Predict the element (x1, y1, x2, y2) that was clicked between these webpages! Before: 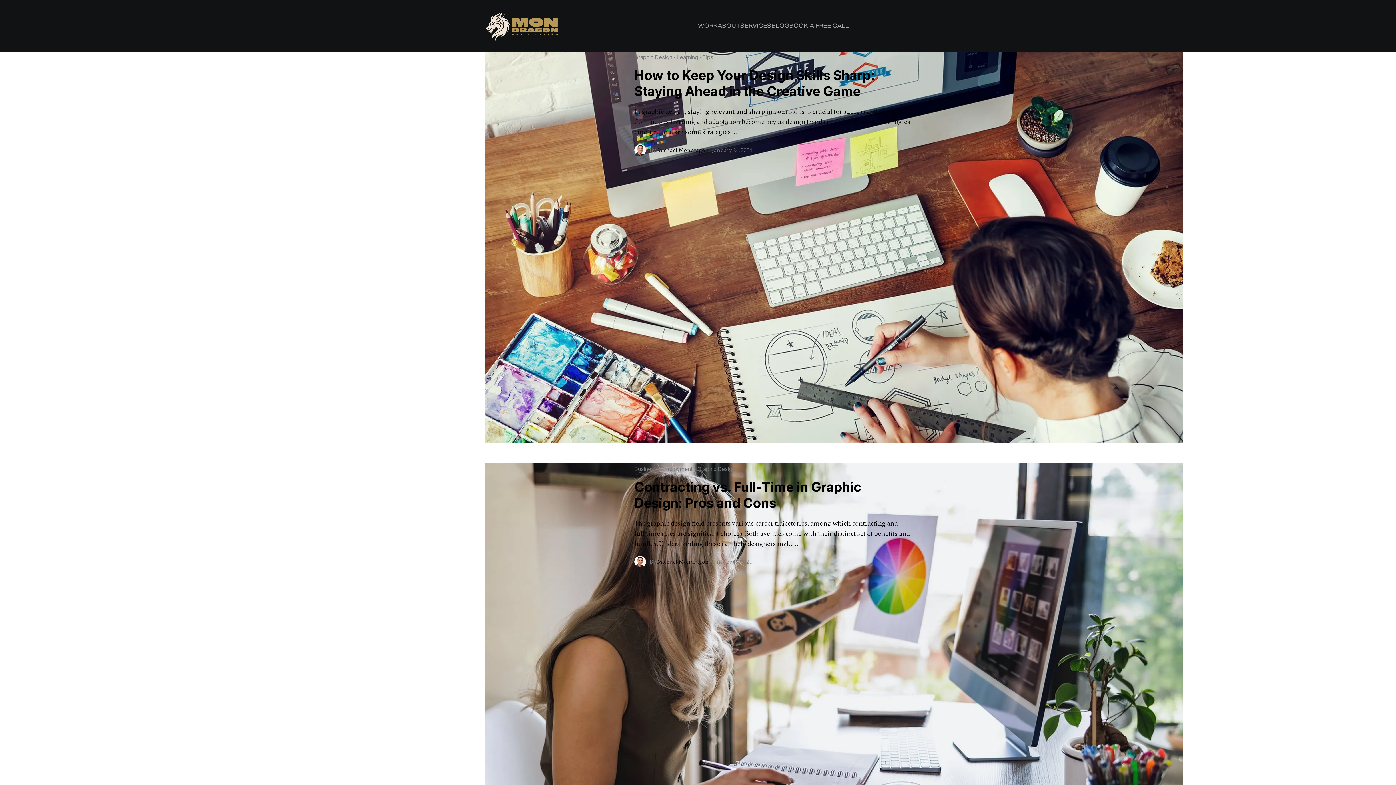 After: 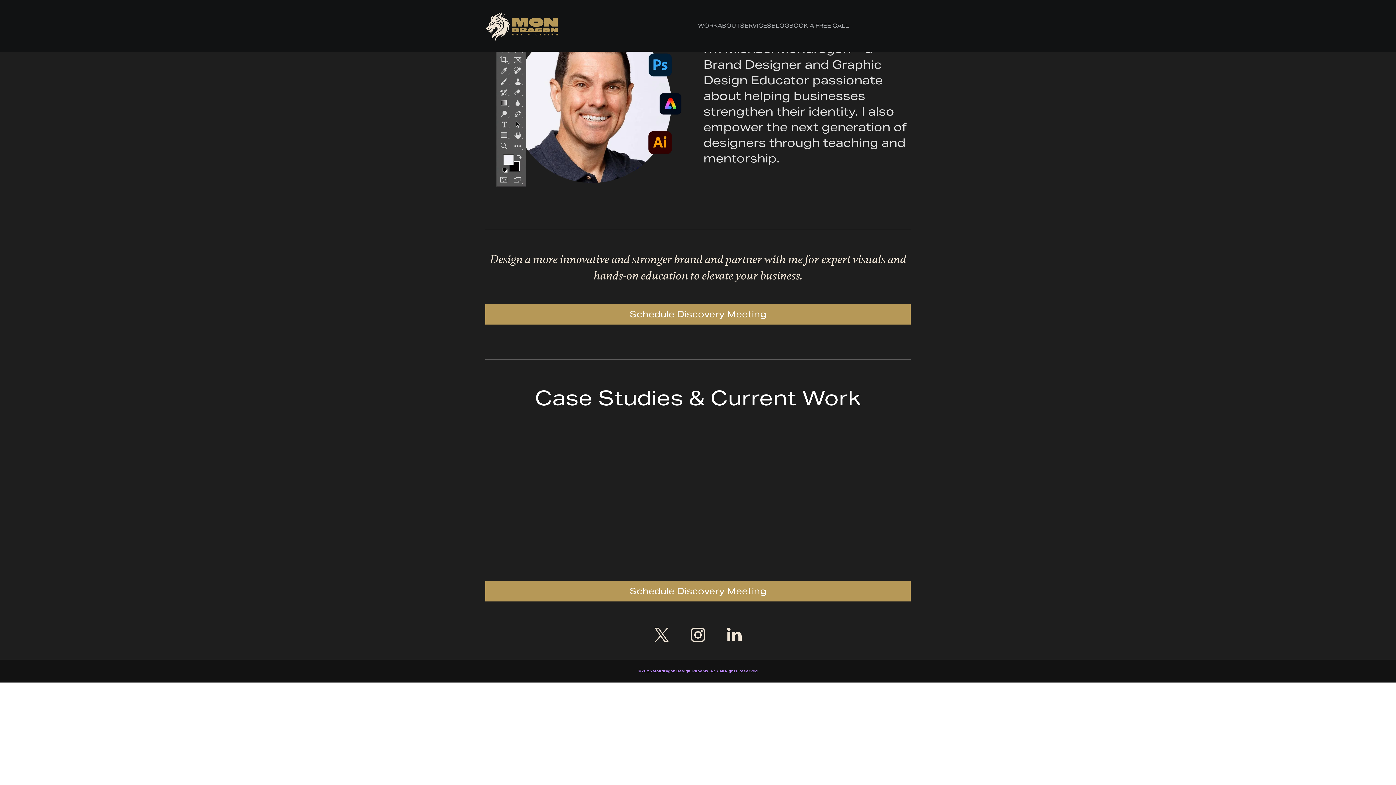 Action: label: Michael Mondragon bbox: (657, 146, 709, 153)